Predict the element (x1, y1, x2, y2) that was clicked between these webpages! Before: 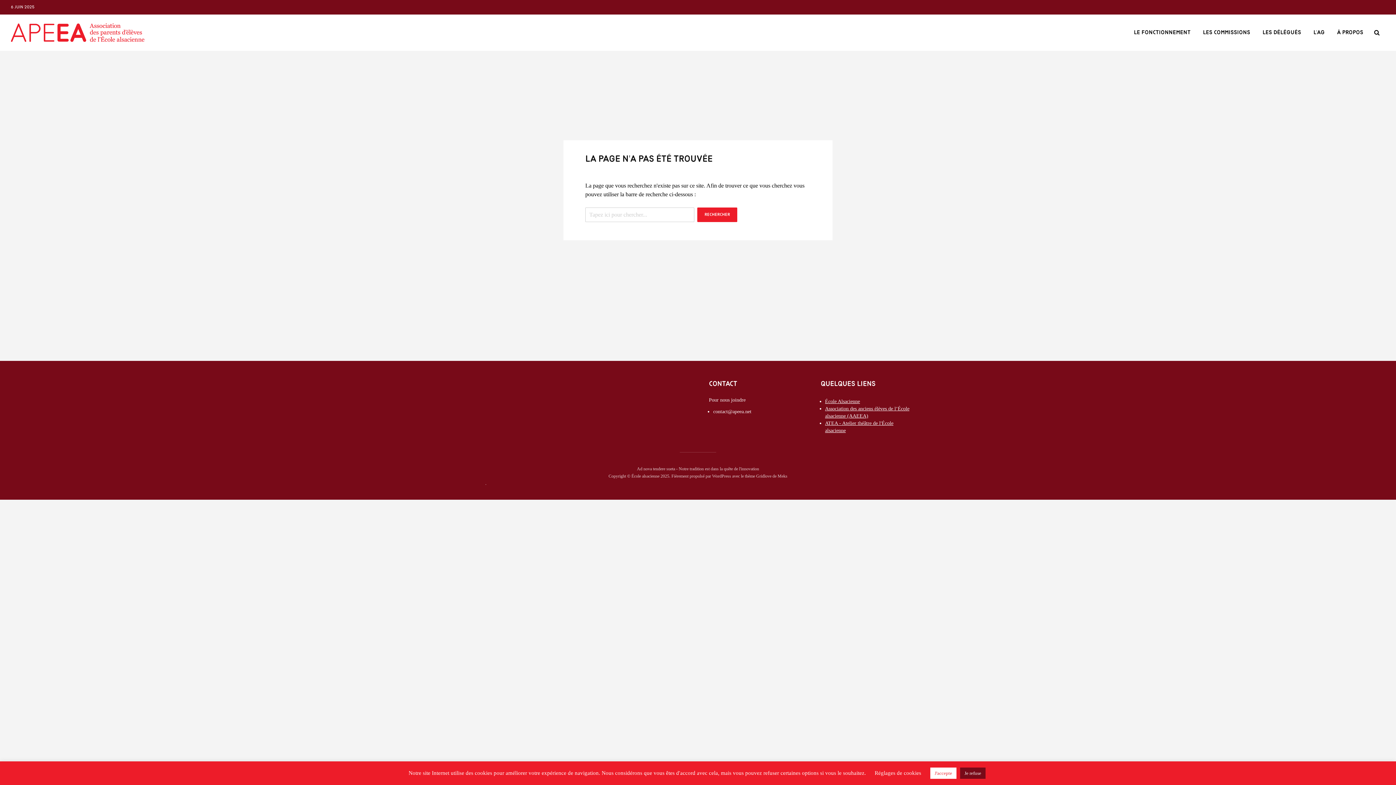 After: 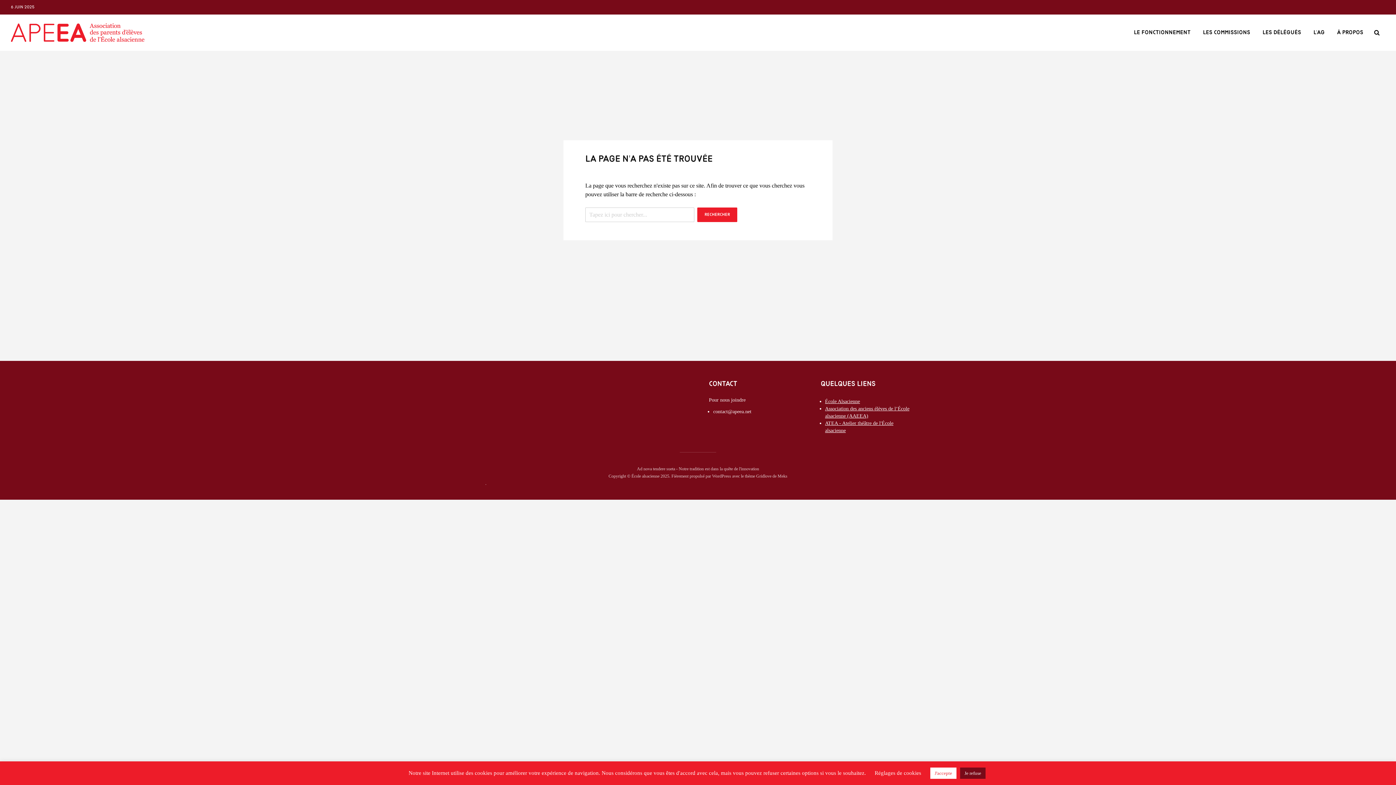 Action: bbox: (825, 399, 860, 404) label: École Alsacienne